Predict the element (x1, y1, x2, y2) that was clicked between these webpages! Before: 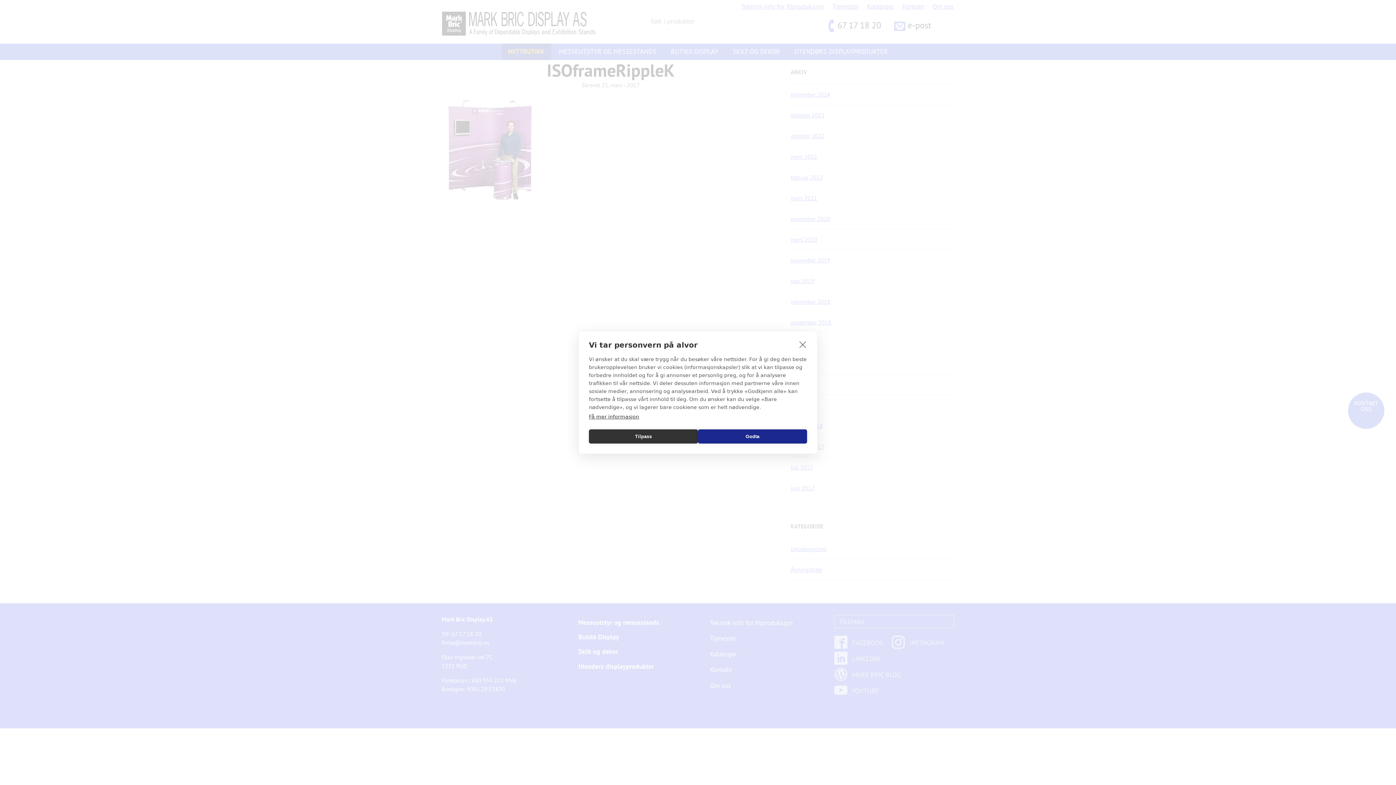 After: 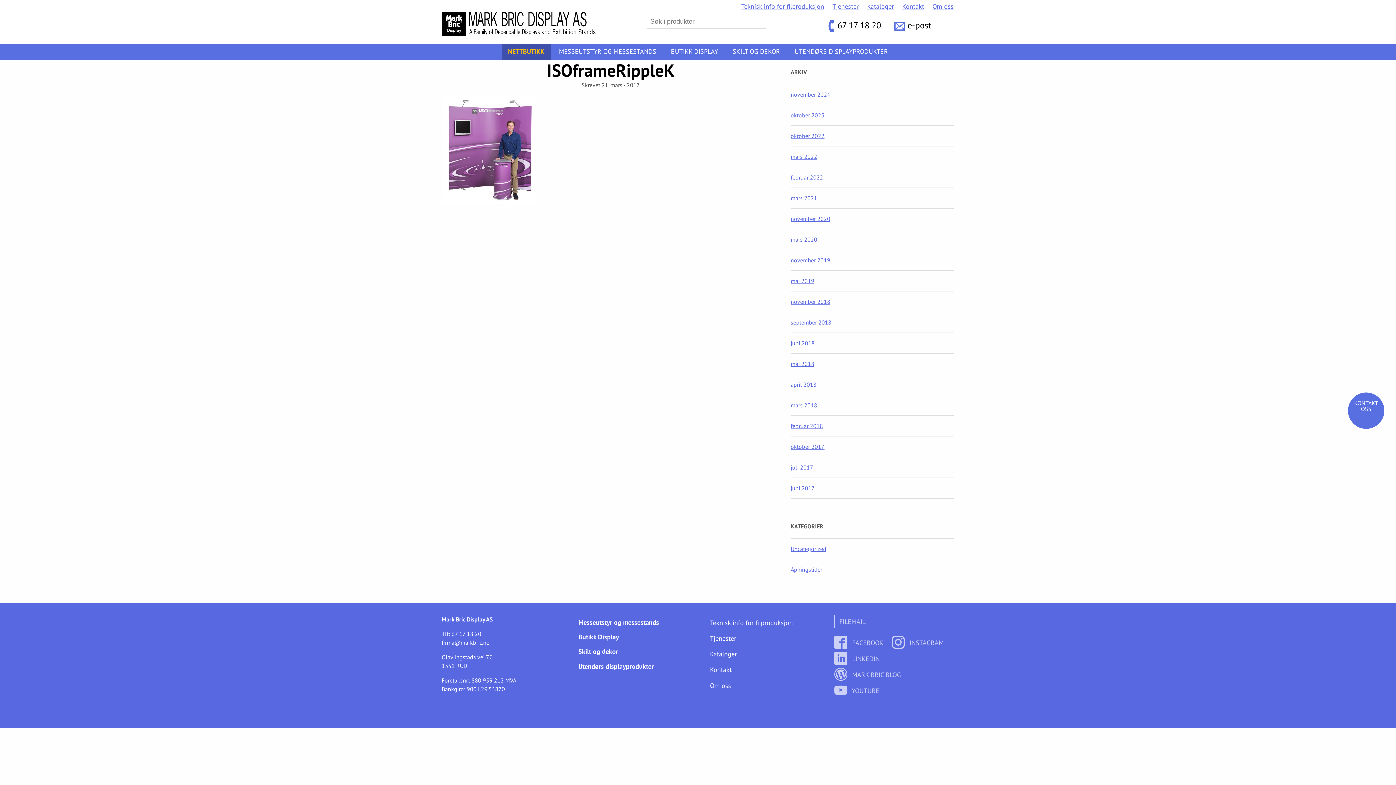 Action: bbox: (698, 429, 807, 443) label: Godta